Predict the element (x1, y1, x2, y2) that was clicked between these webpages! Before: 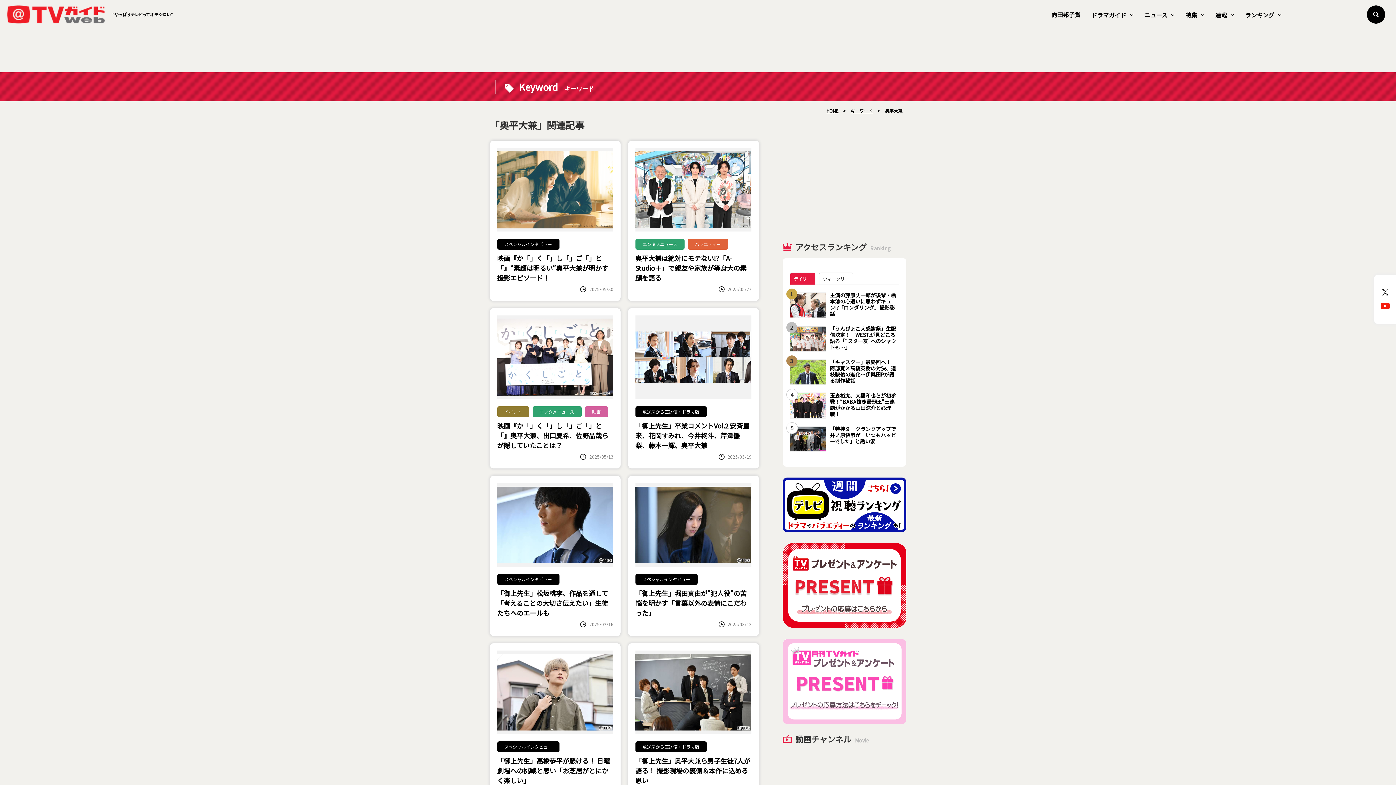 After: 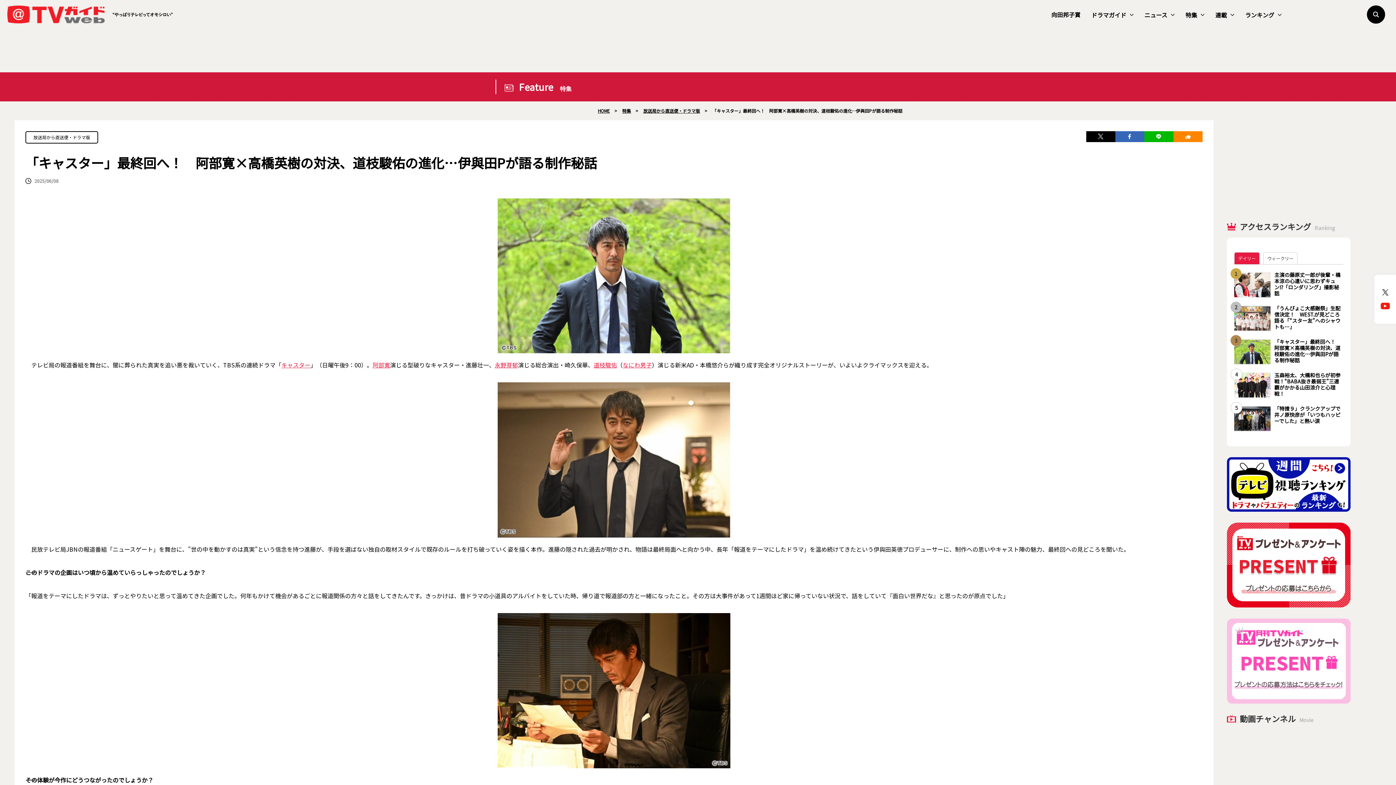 Action: label: 「キャスター」最終回へ！　阿部寛×高橋英樹の対決、道枝駿佑の進化…伊與田Pが語る制作秘話 bbox: (790, 359, 899, 385)